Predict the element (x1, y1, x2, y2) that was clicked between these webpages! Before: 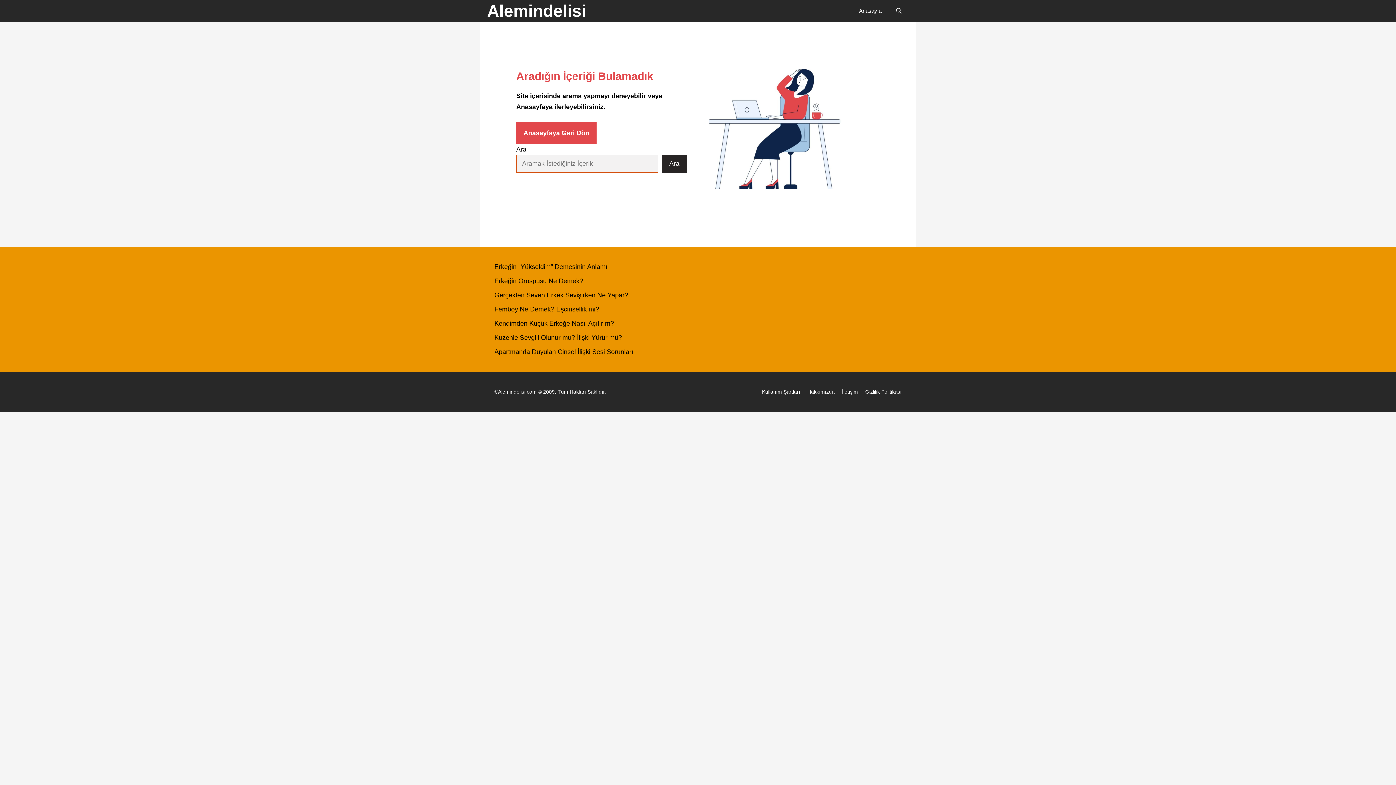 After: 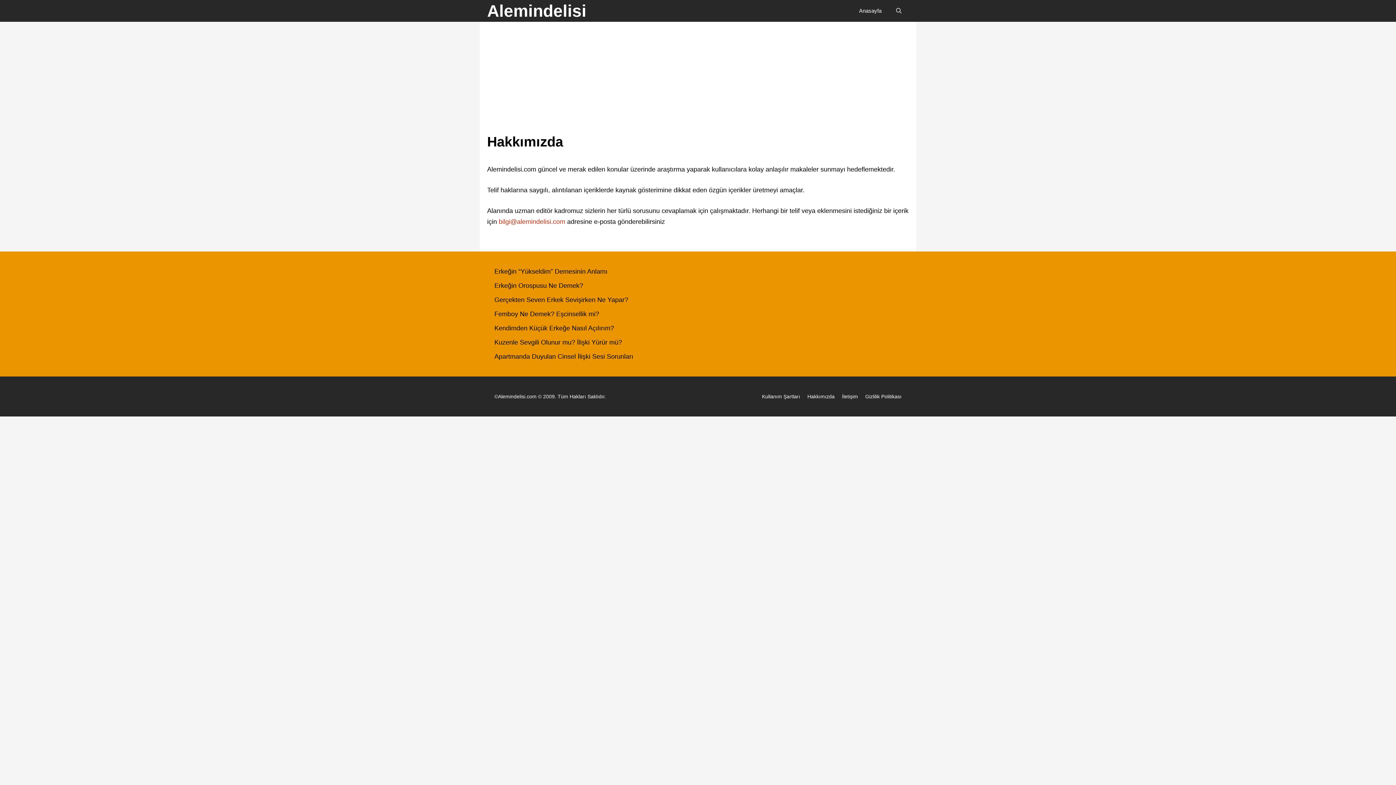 Action: bbox: (807, 389, 834, 394) label: Hakkımızda